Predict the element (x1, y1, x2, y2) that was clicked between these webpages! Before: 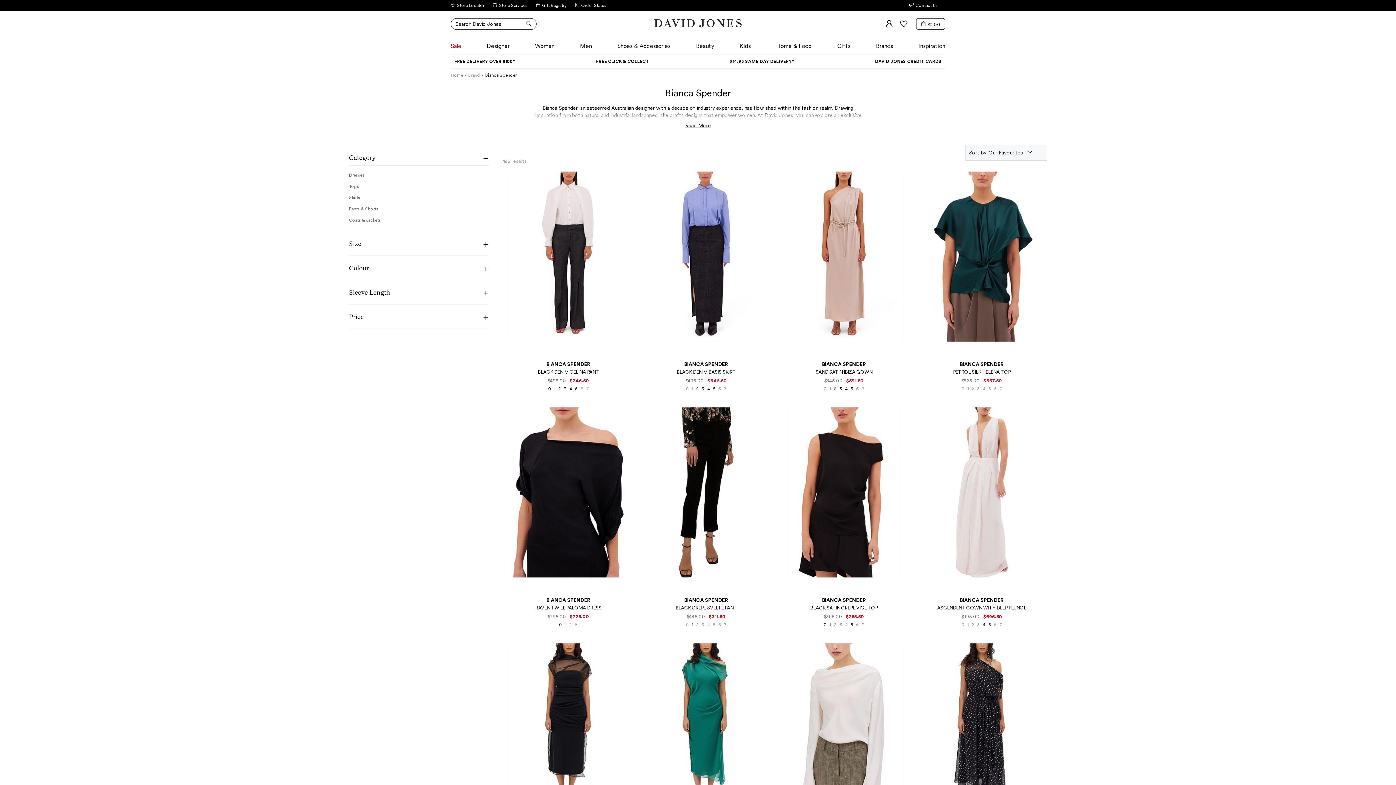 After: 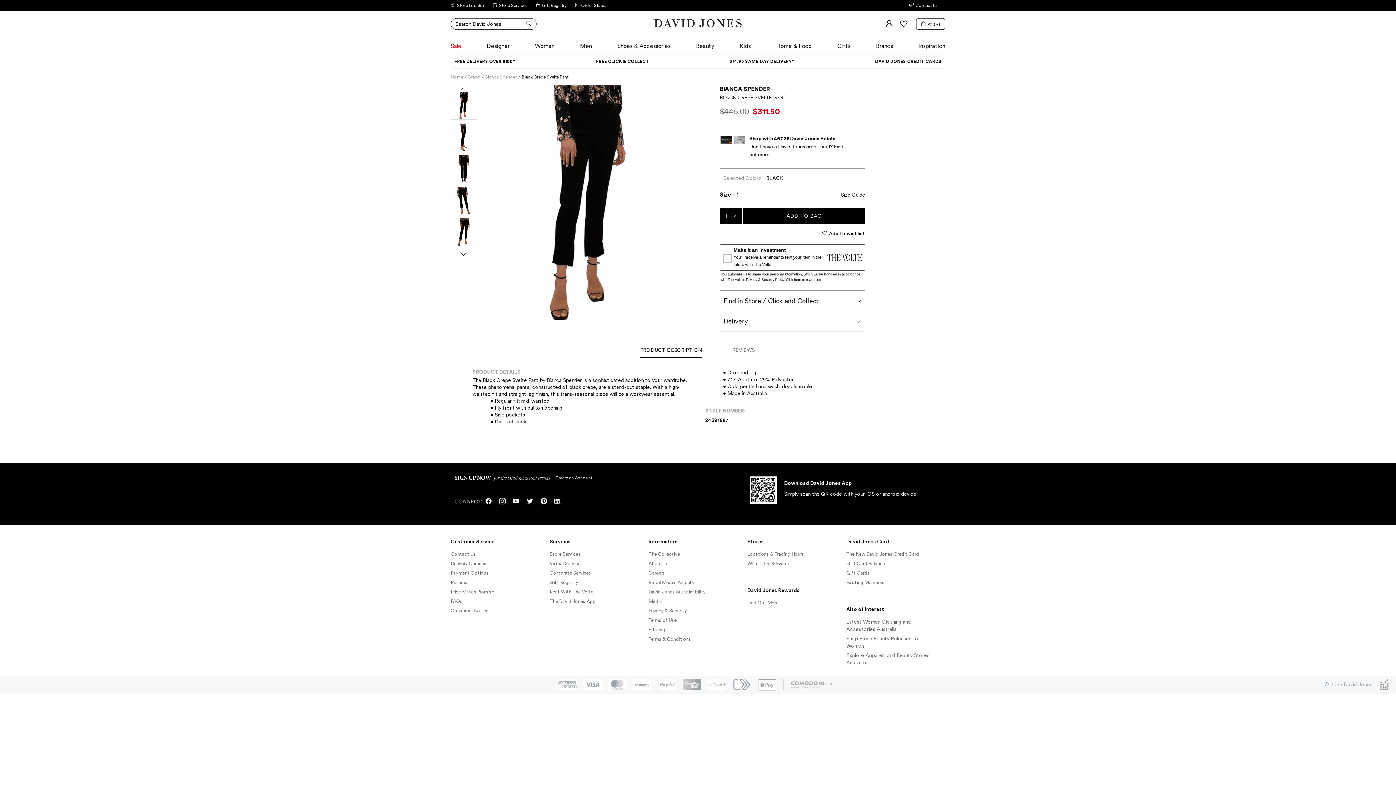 Action: bbox: (641, 407, 771, 577)